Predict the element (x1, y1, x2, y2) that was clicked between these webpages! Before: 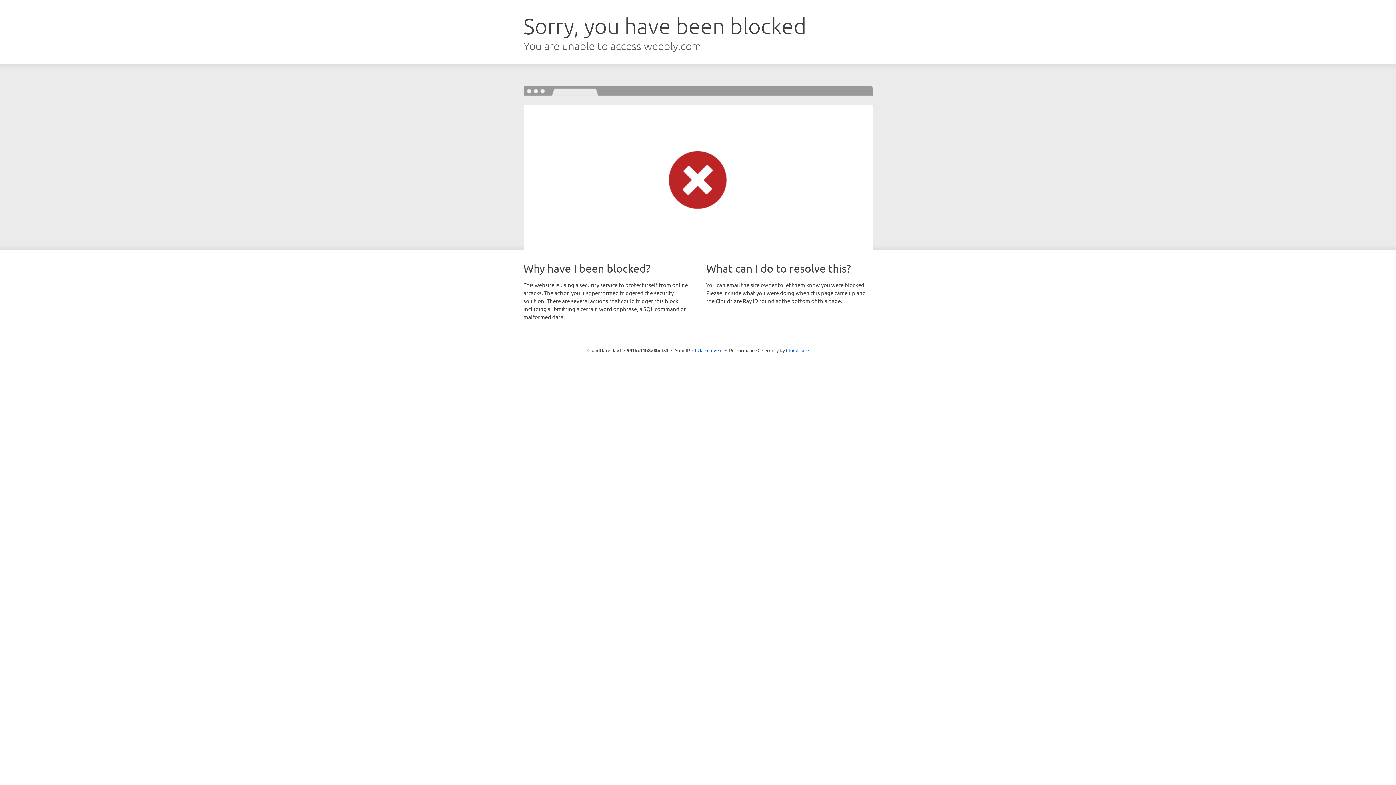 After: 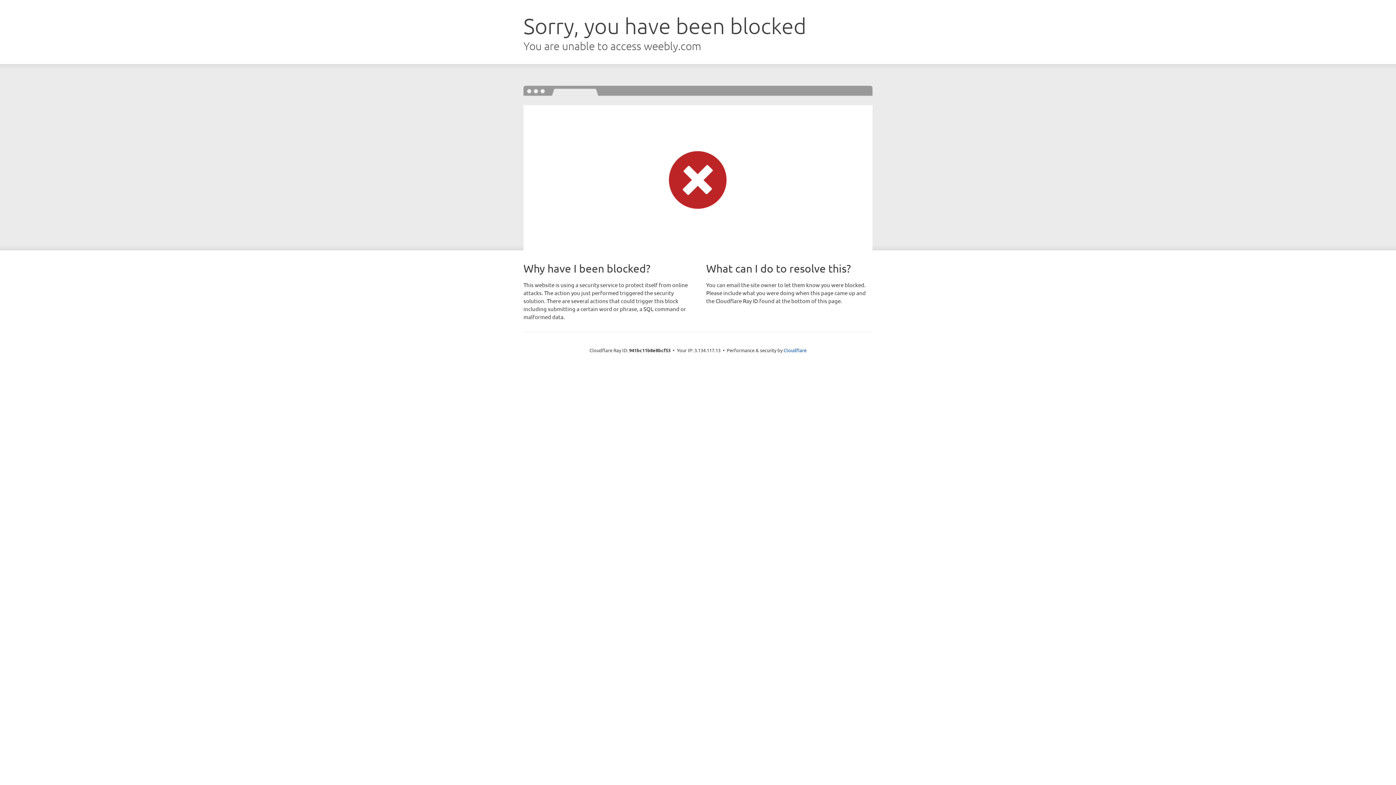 Action: bbox: (692, 346, 722, 353) label: Click to reveal